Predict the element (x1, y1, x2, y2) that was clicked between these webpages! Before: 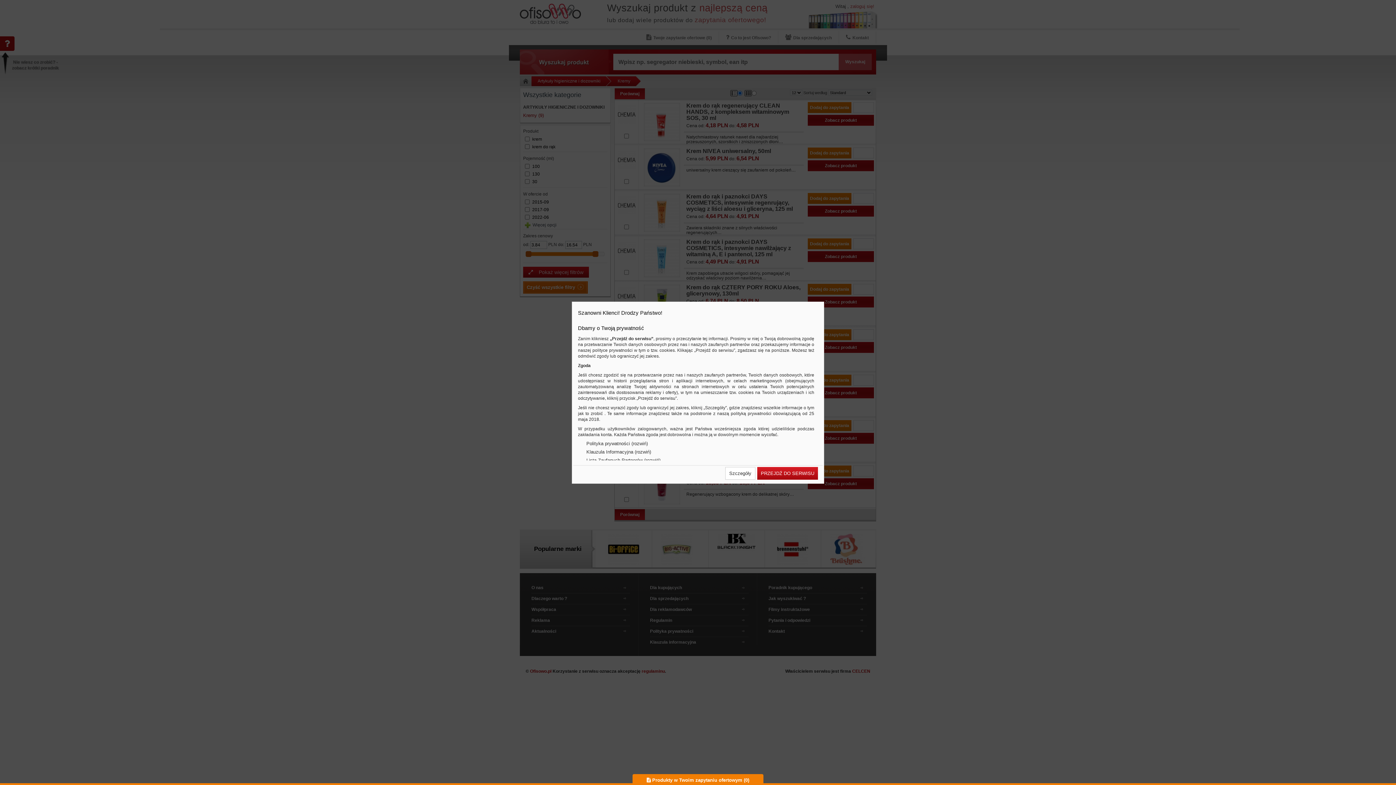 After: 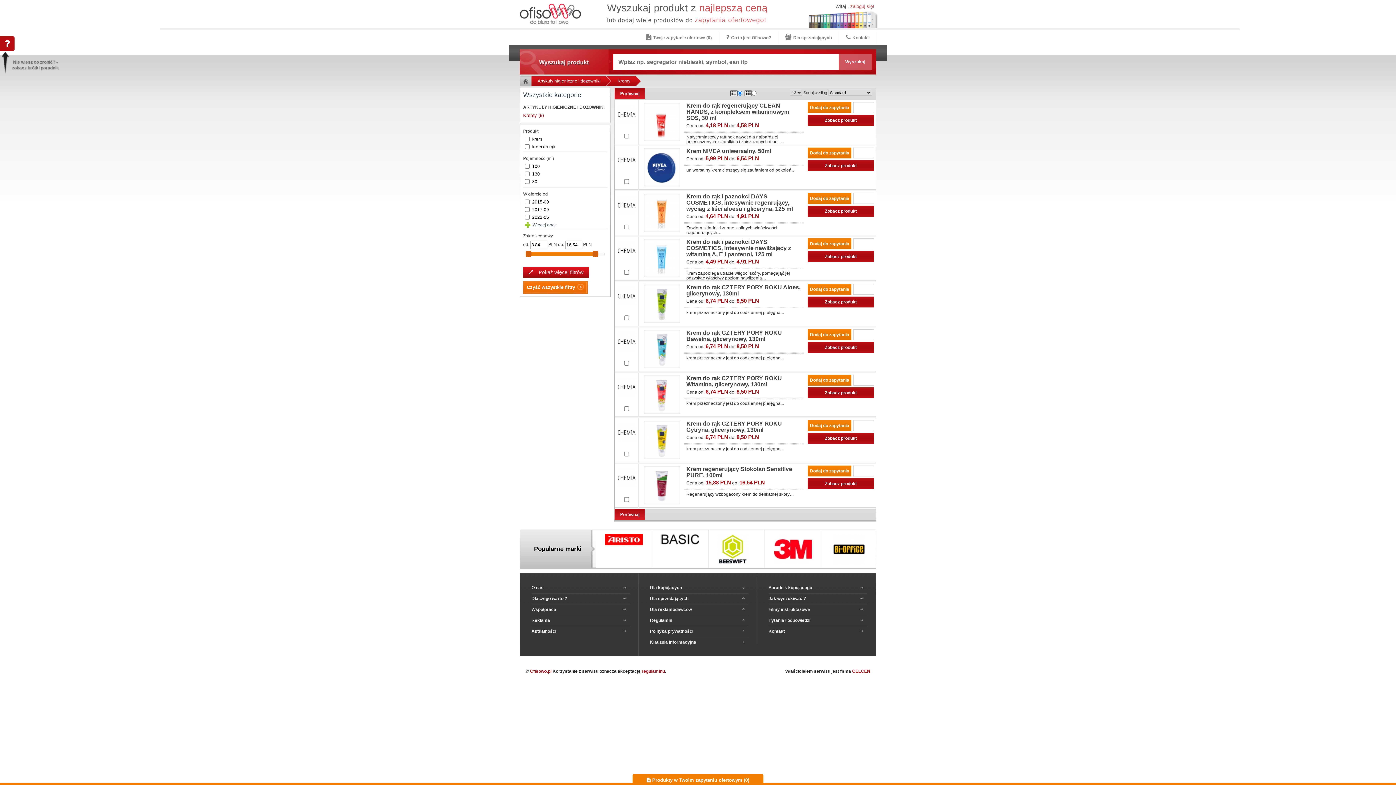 Action: bbox: (757, 467, 818, 480) label: PRZEJDŹ DO SERWISU